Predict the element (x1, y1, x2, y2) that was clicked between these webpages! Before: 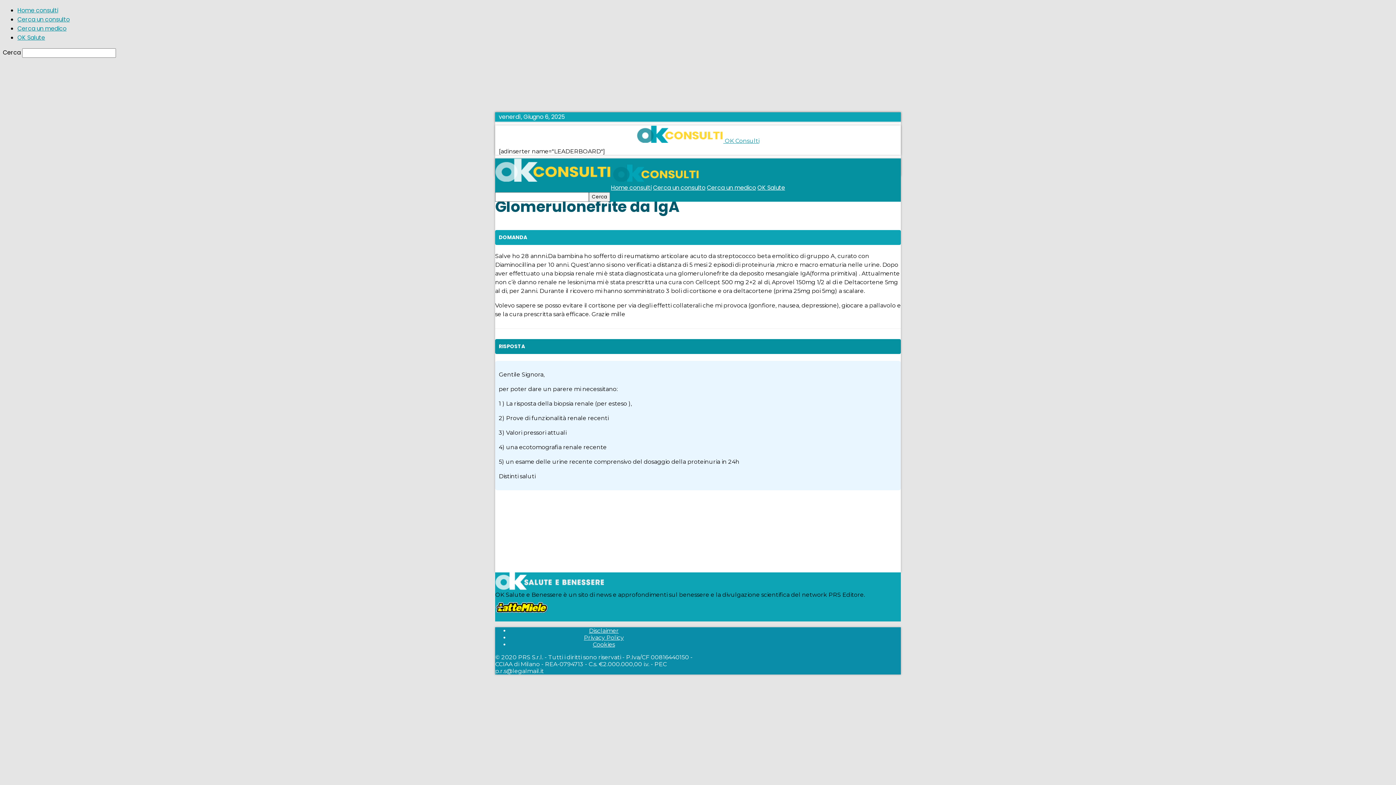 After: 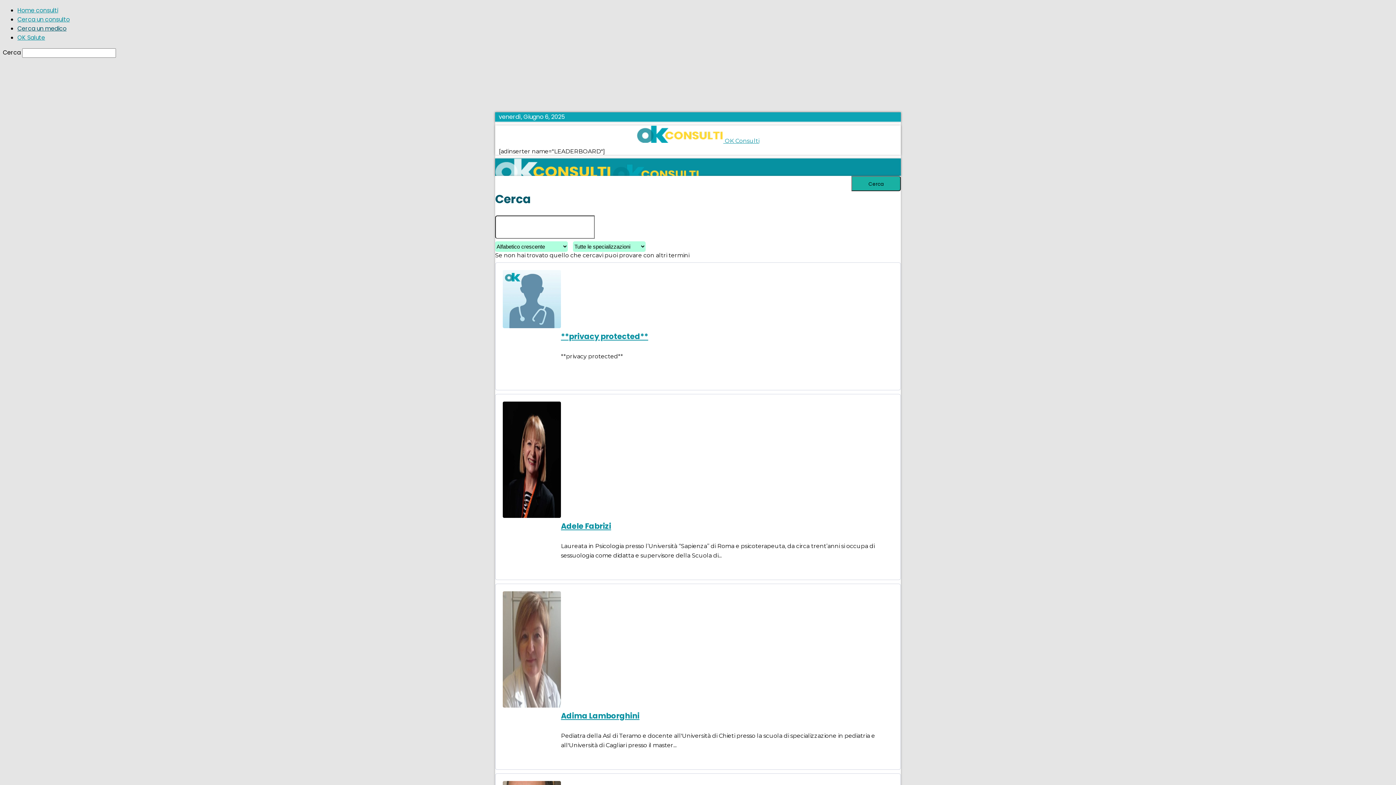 Action: bbox: (17, 24, 66, 32) label: Cerca un medico